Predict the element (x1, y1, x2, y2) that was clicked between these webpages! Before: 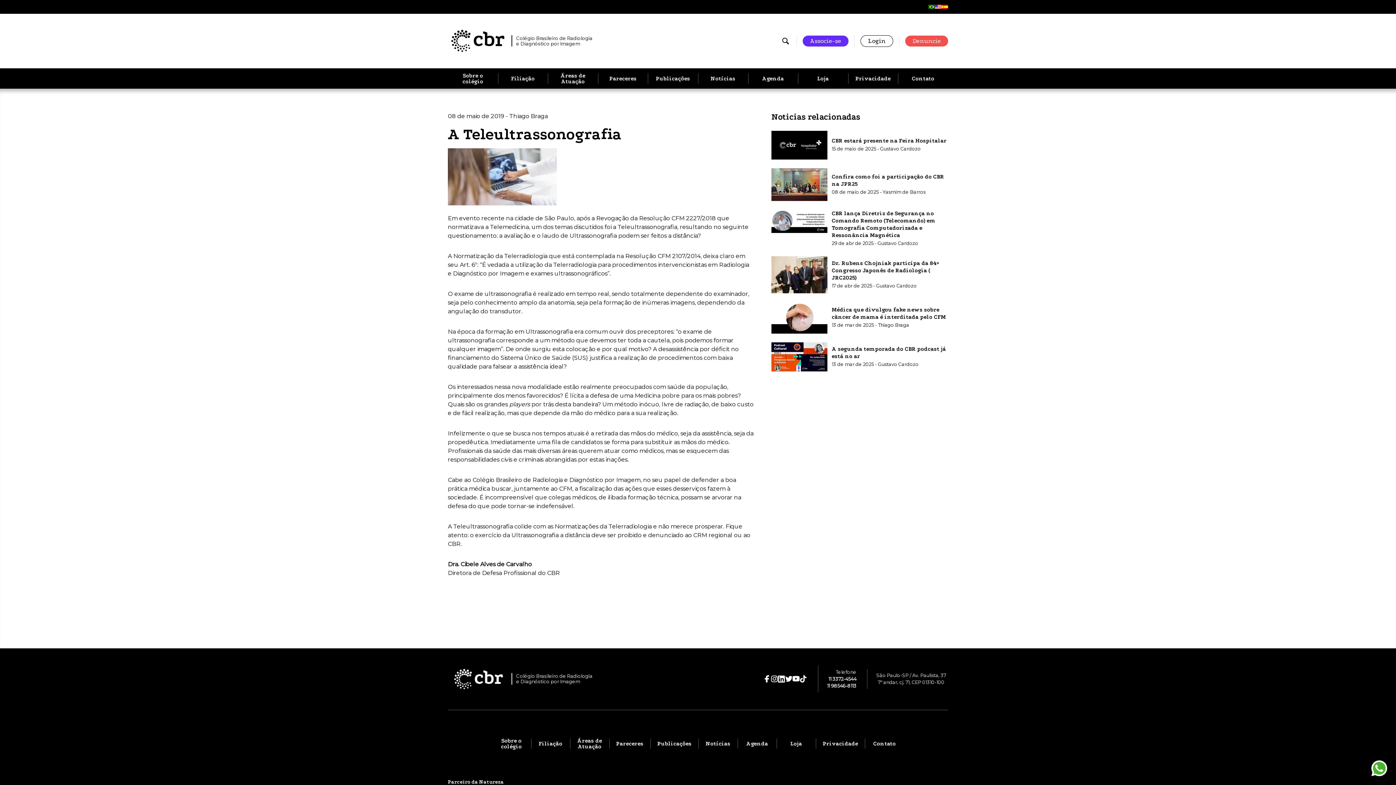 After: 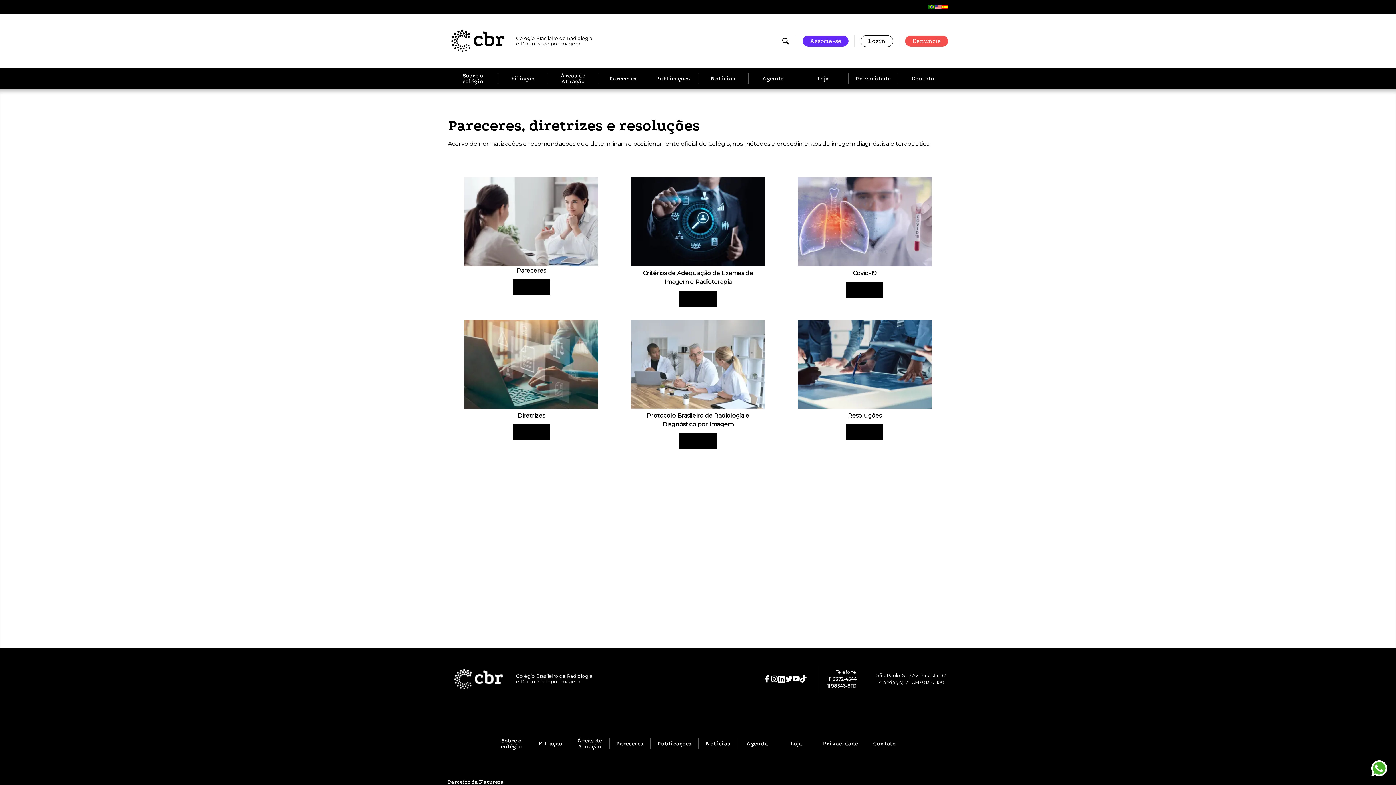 Action: bbox: (598, 68, 648, 88) label: Pareceres